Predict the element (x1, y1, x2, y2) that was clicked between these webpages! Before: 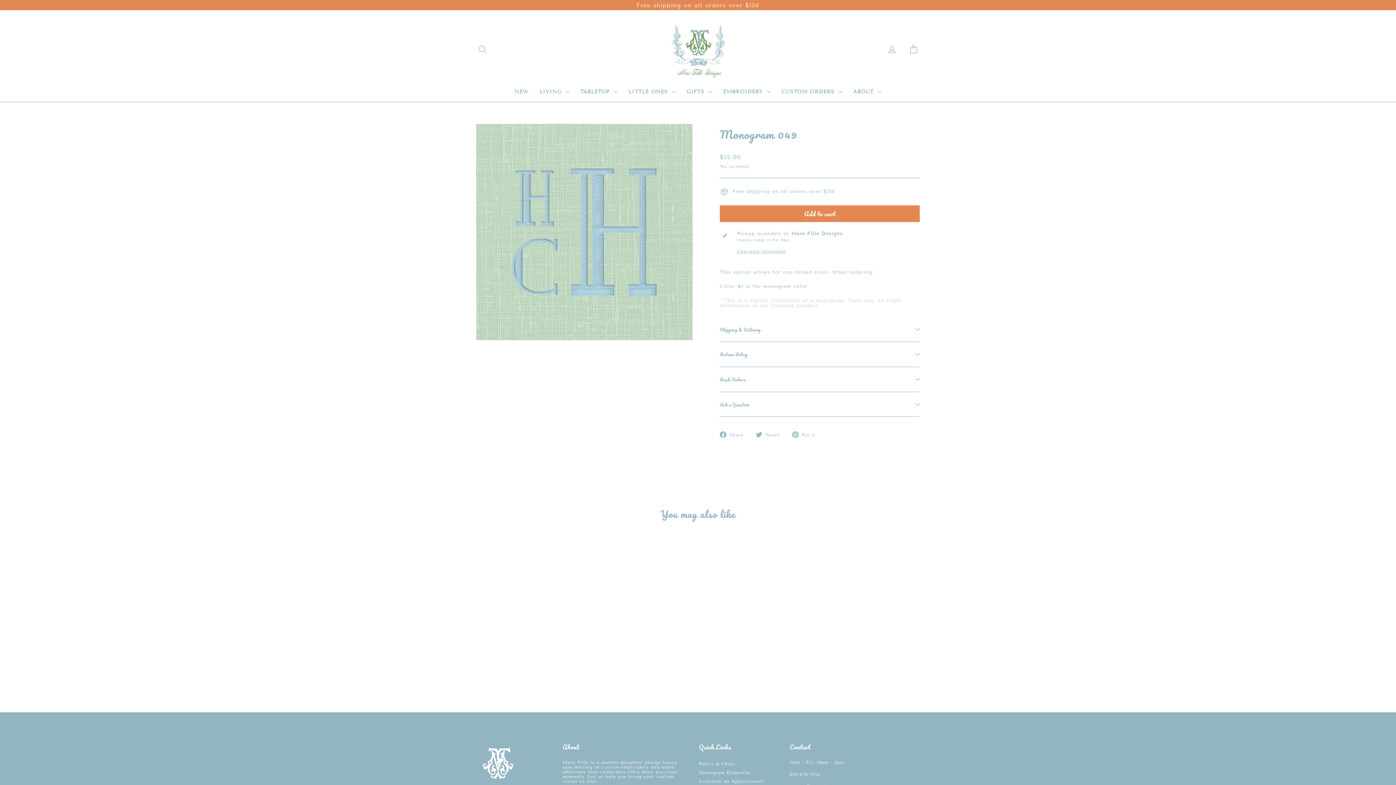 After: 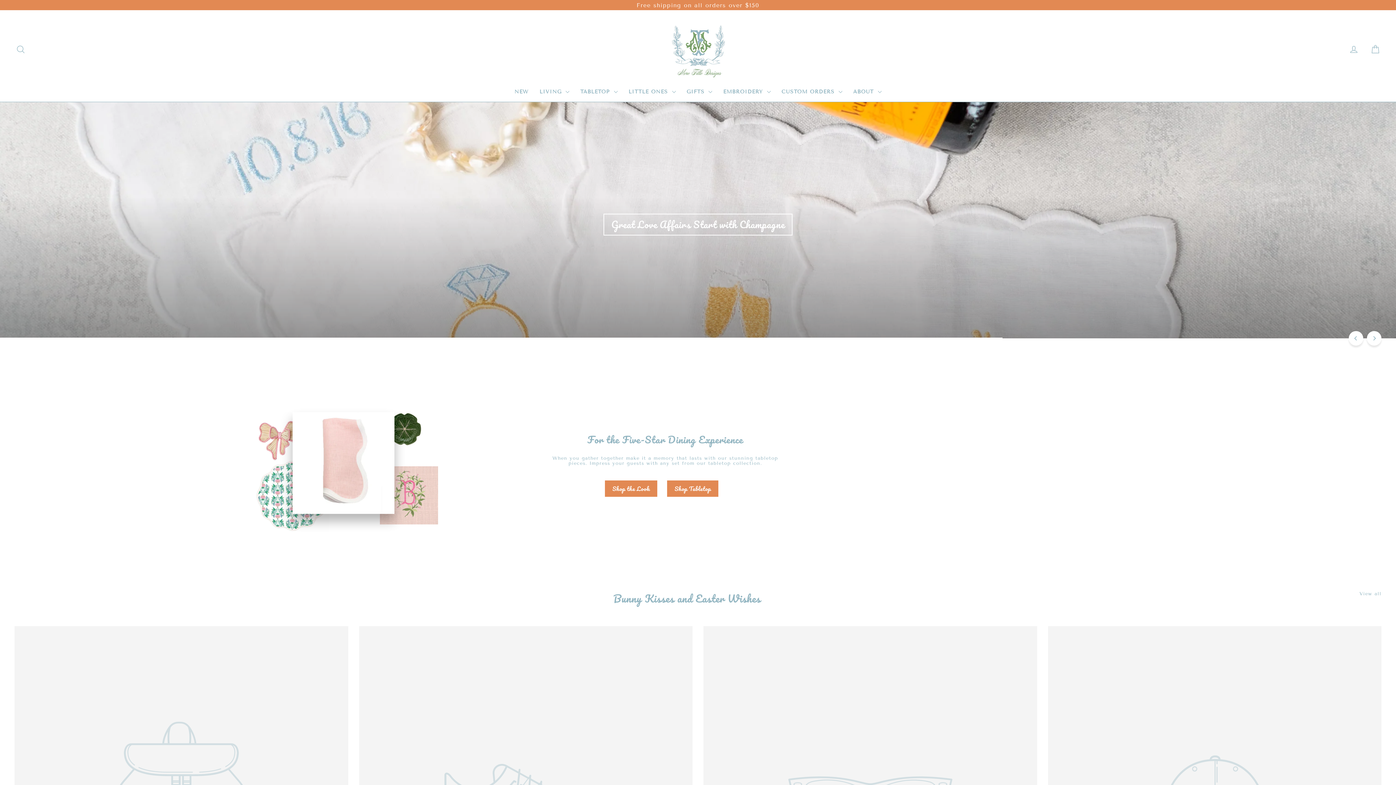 Action: label: CUSTOM ORDERS  bbox: (776, 85, 847, 98)